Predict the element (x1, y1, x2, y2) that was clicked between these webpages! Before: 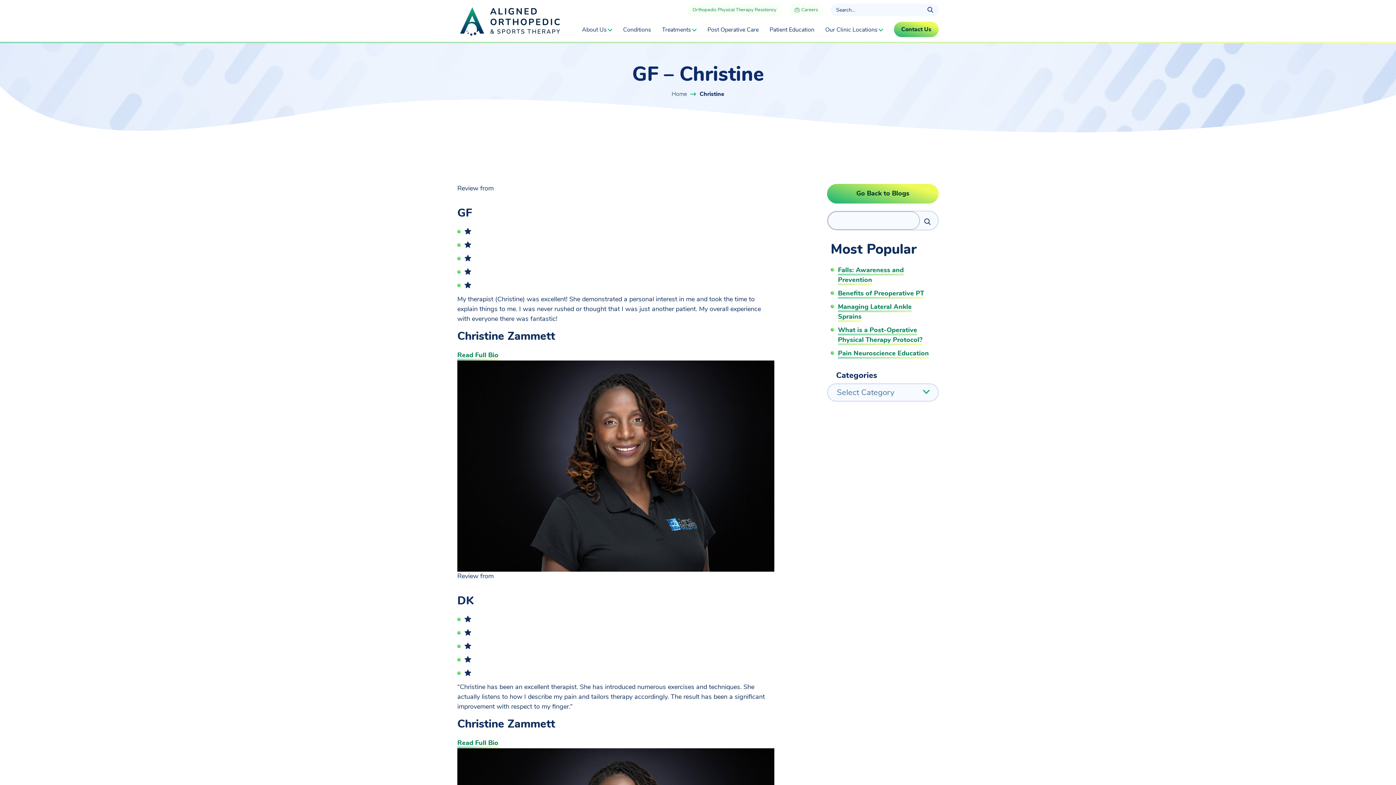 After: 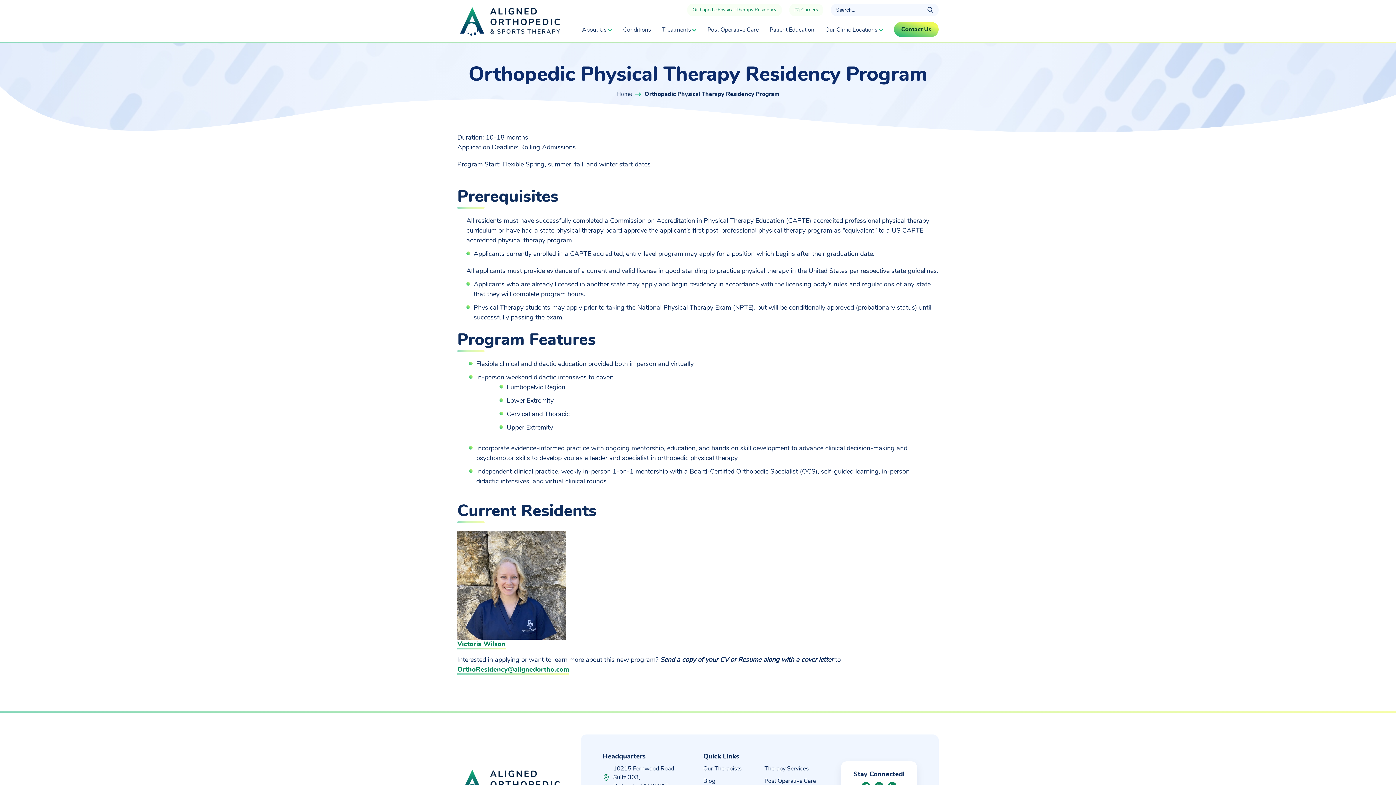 Action: label: Orthopedic Physical Therapy Residency bbox: (687, 3, 782, 16)